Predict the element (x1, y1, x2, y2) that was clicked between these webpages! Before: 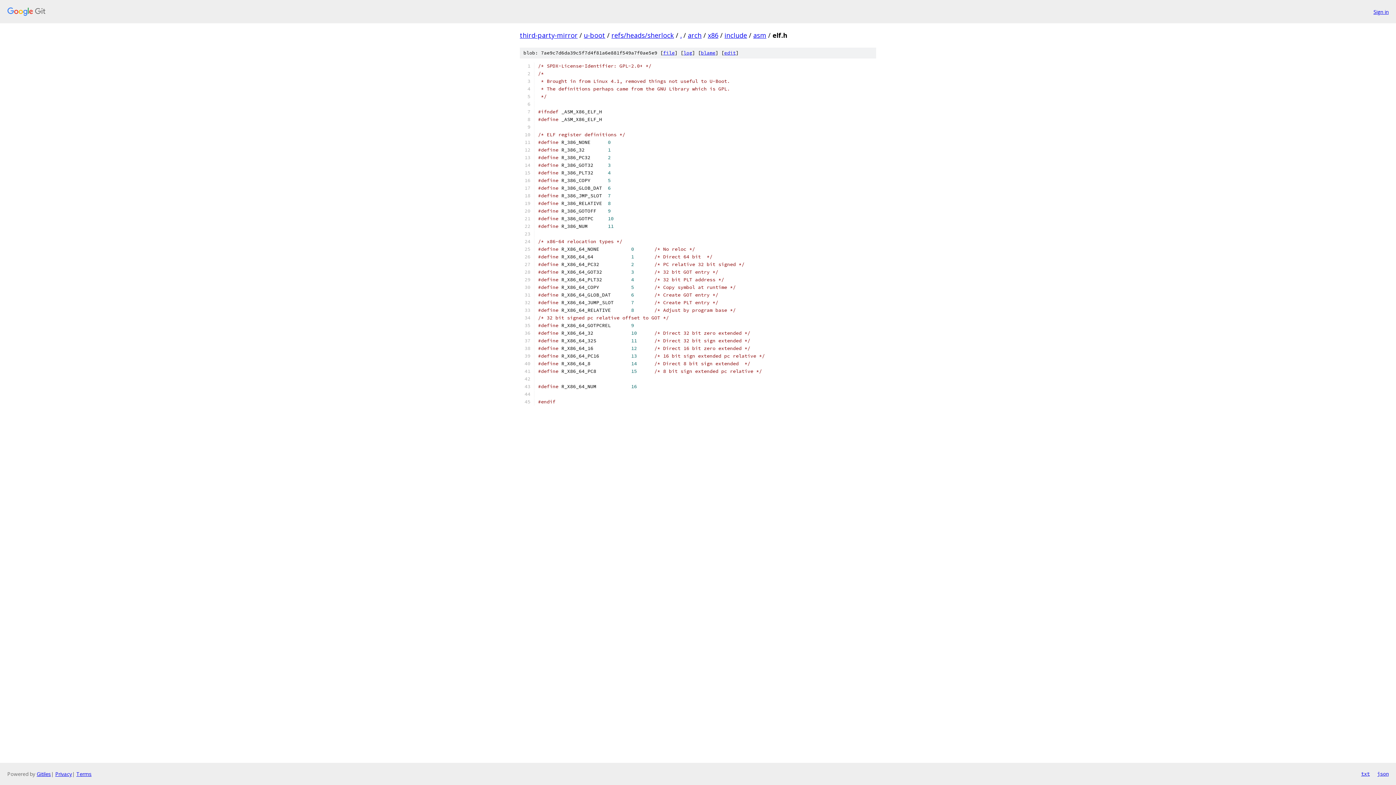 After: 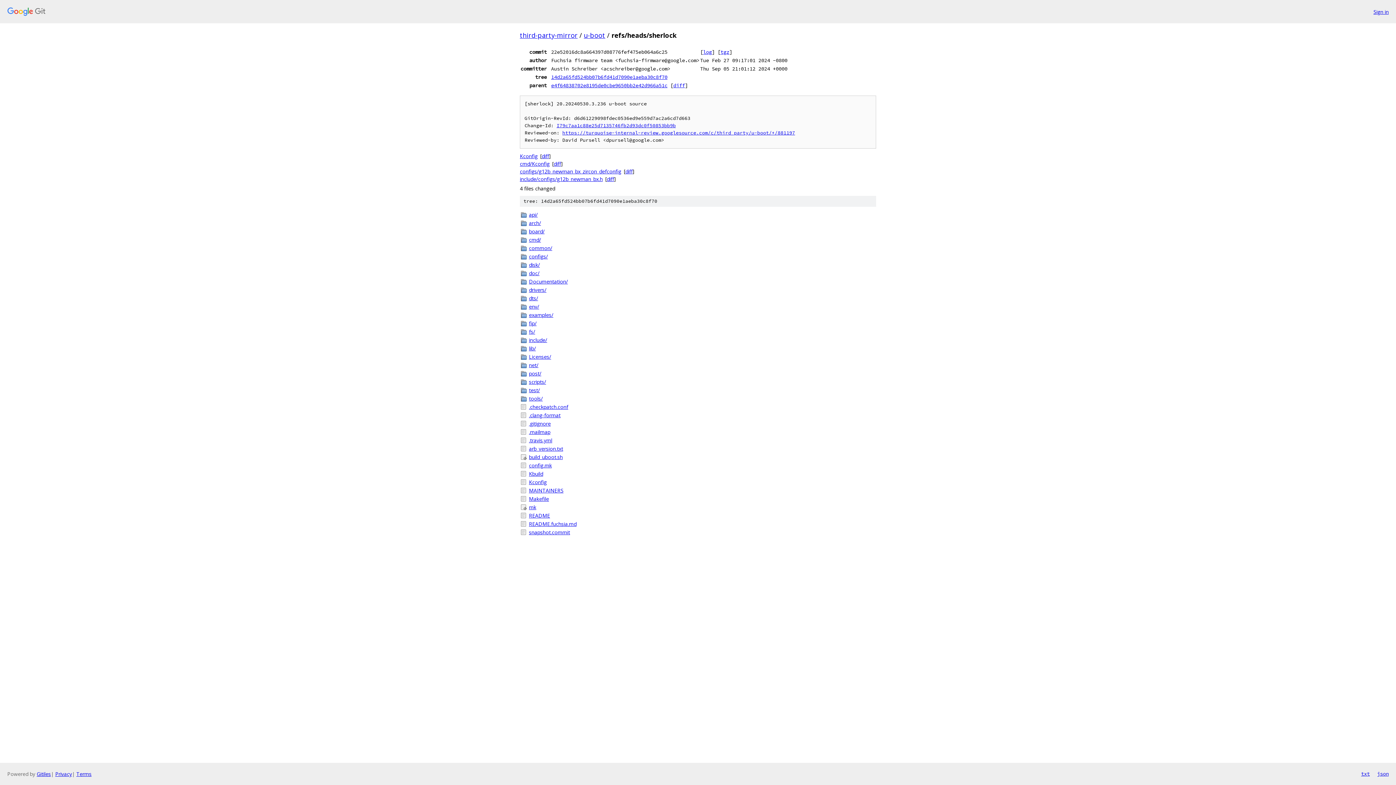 Action: bbox: (611, 30, 674, 39) label: refs/heads/sherlock